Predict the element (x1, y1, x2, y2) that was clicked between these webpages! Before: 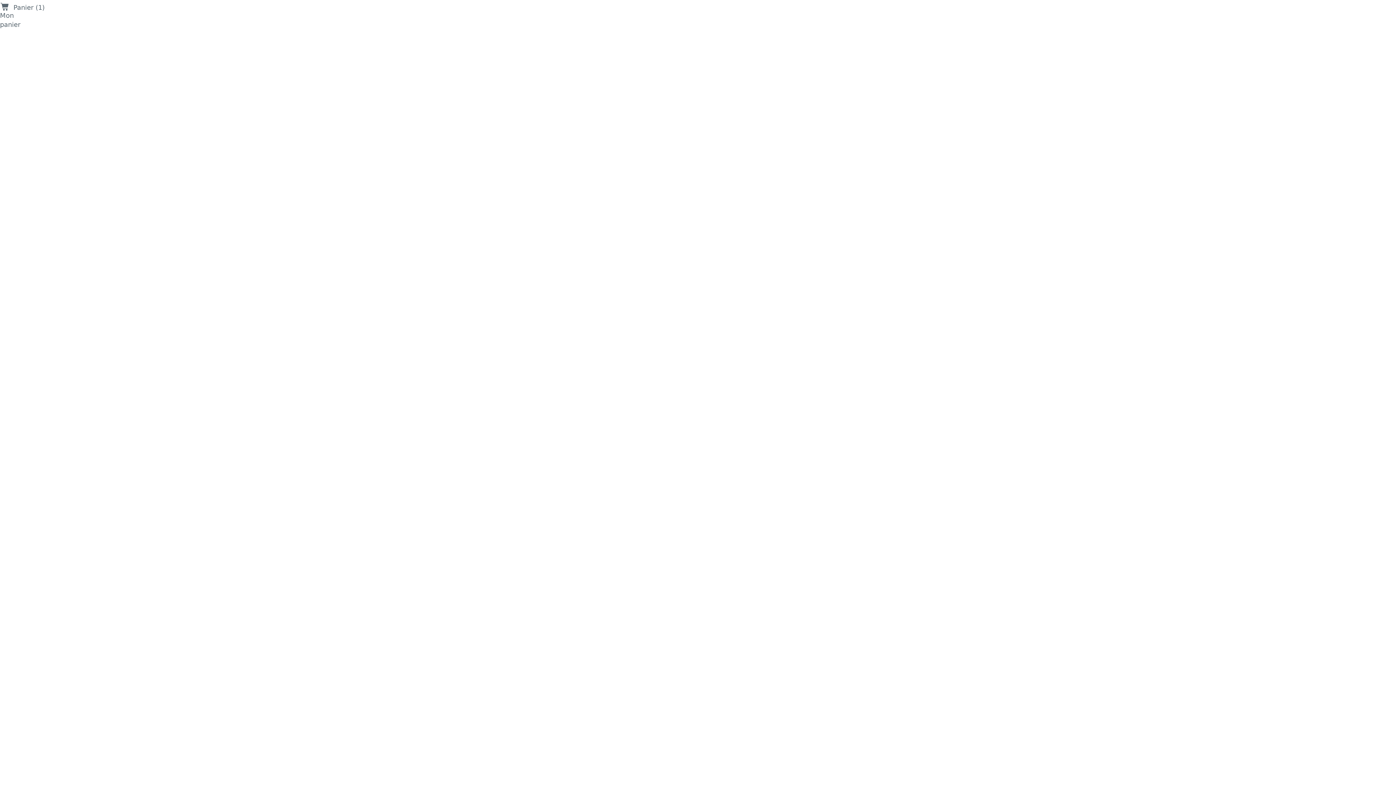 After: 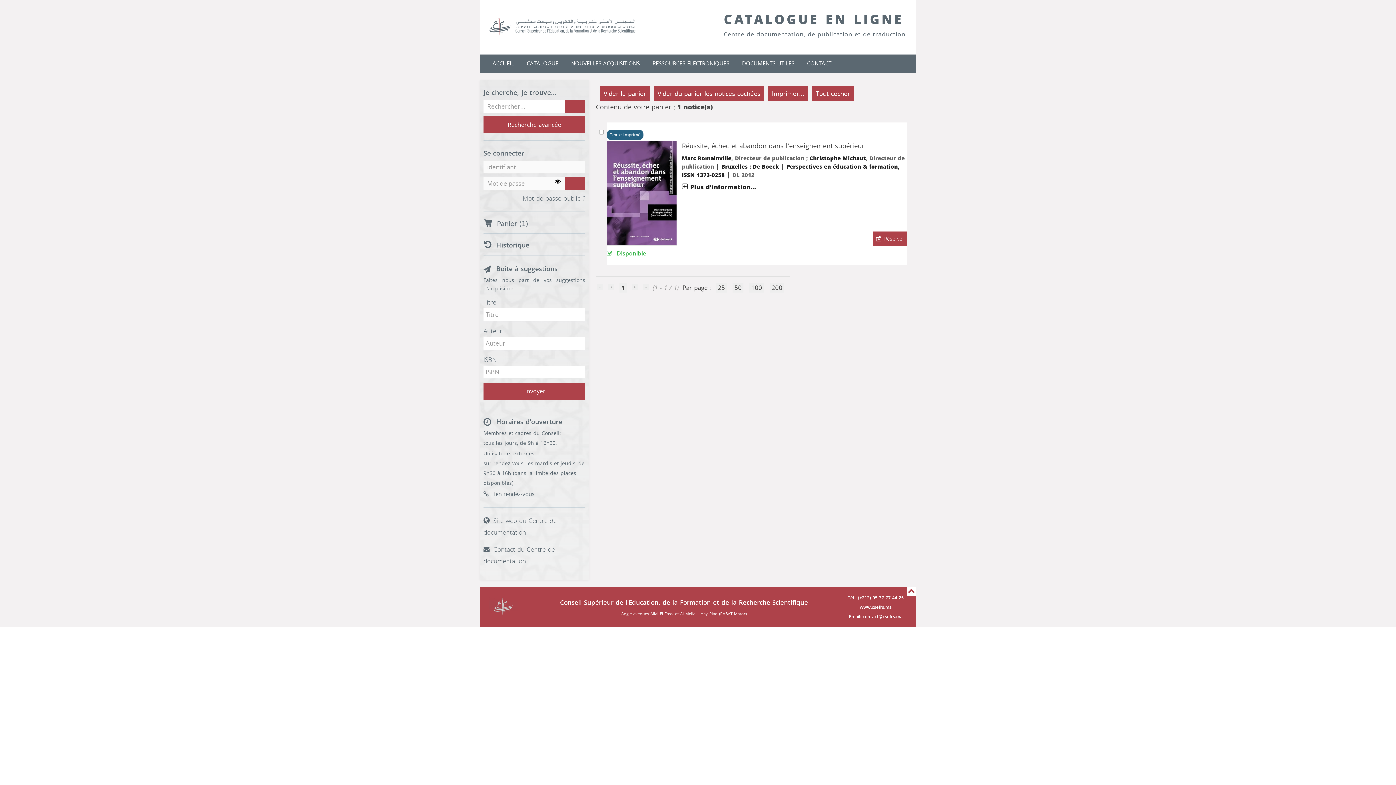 Action: bbox: (13, 1, 44, 13) label: Panier (1)